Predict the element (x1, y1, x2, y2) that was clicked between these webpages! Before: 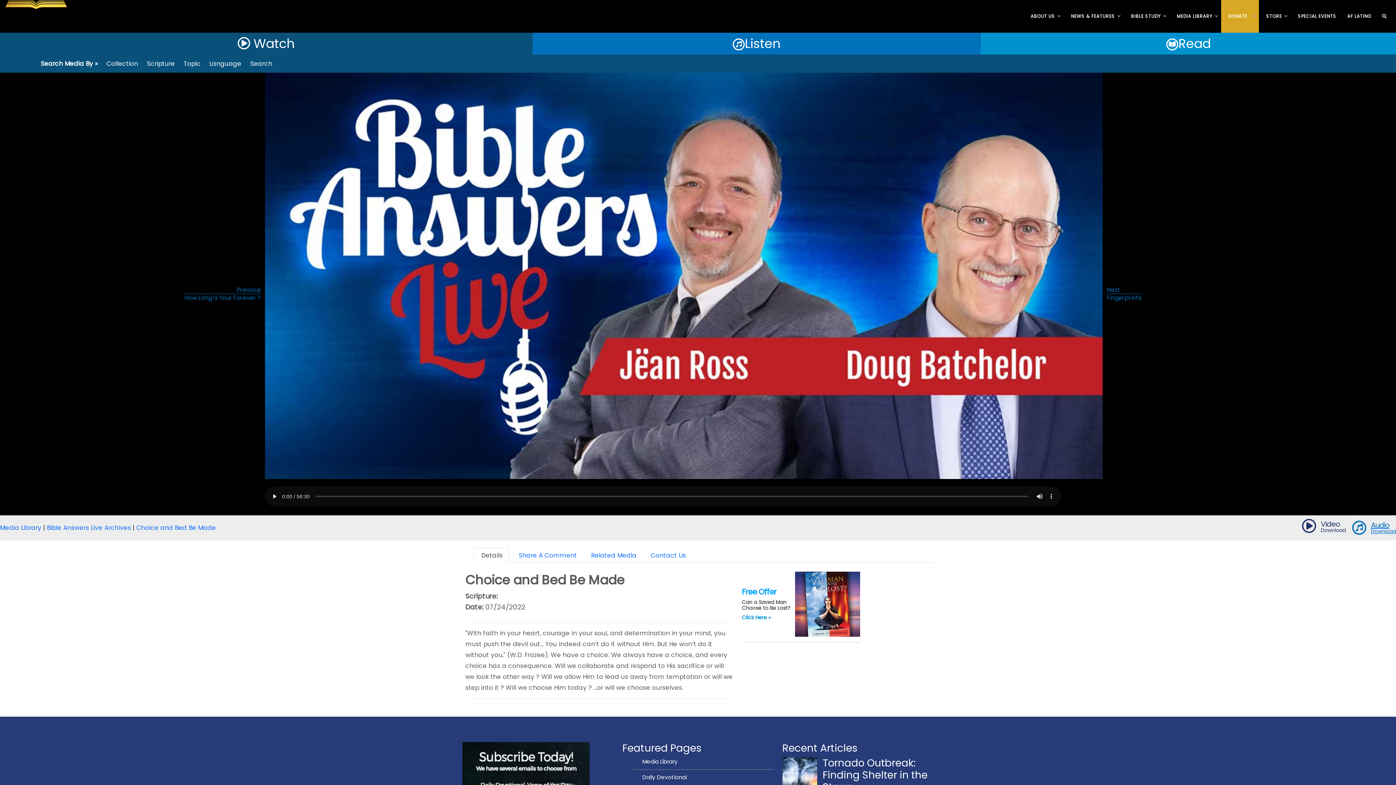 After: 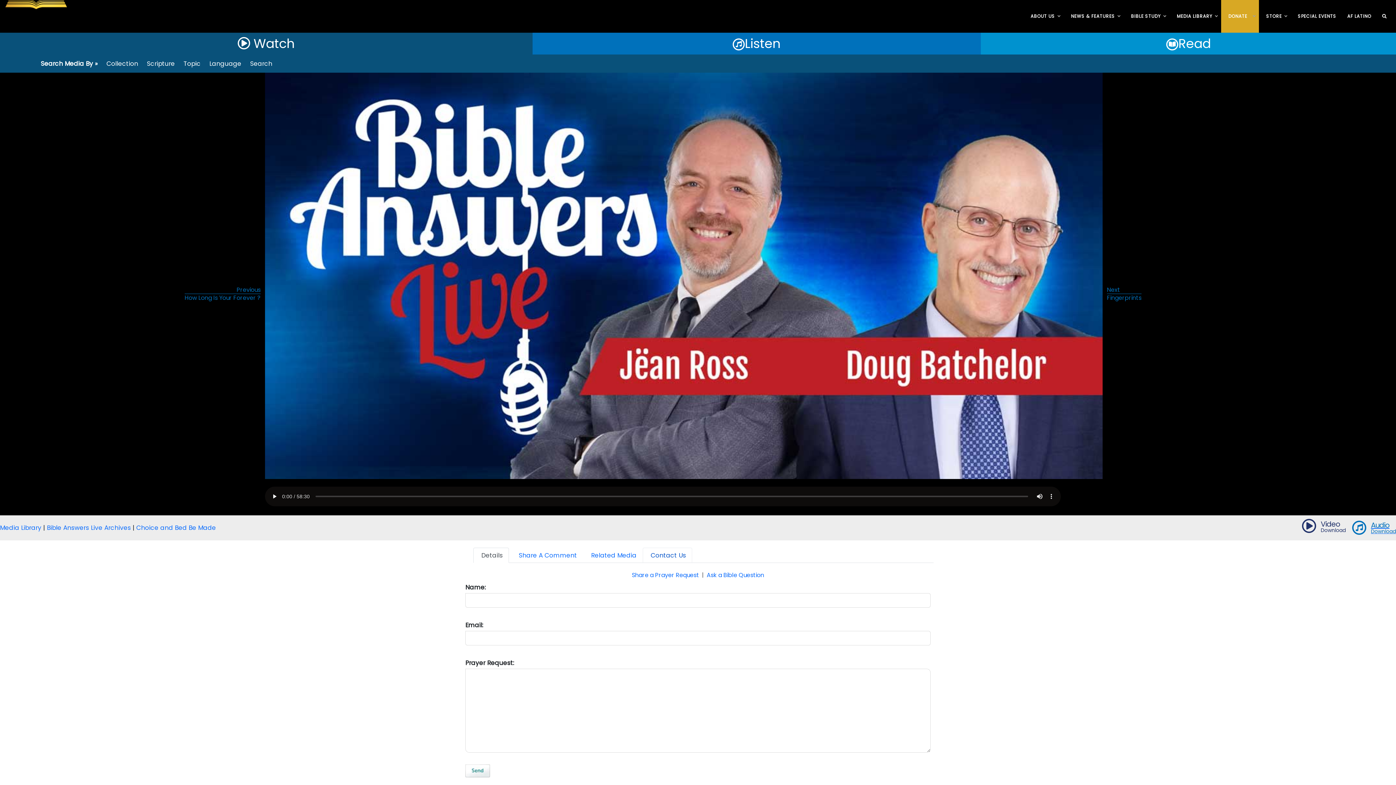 Action: bbox: (642, 548, 692, 563) label:  Contact Us